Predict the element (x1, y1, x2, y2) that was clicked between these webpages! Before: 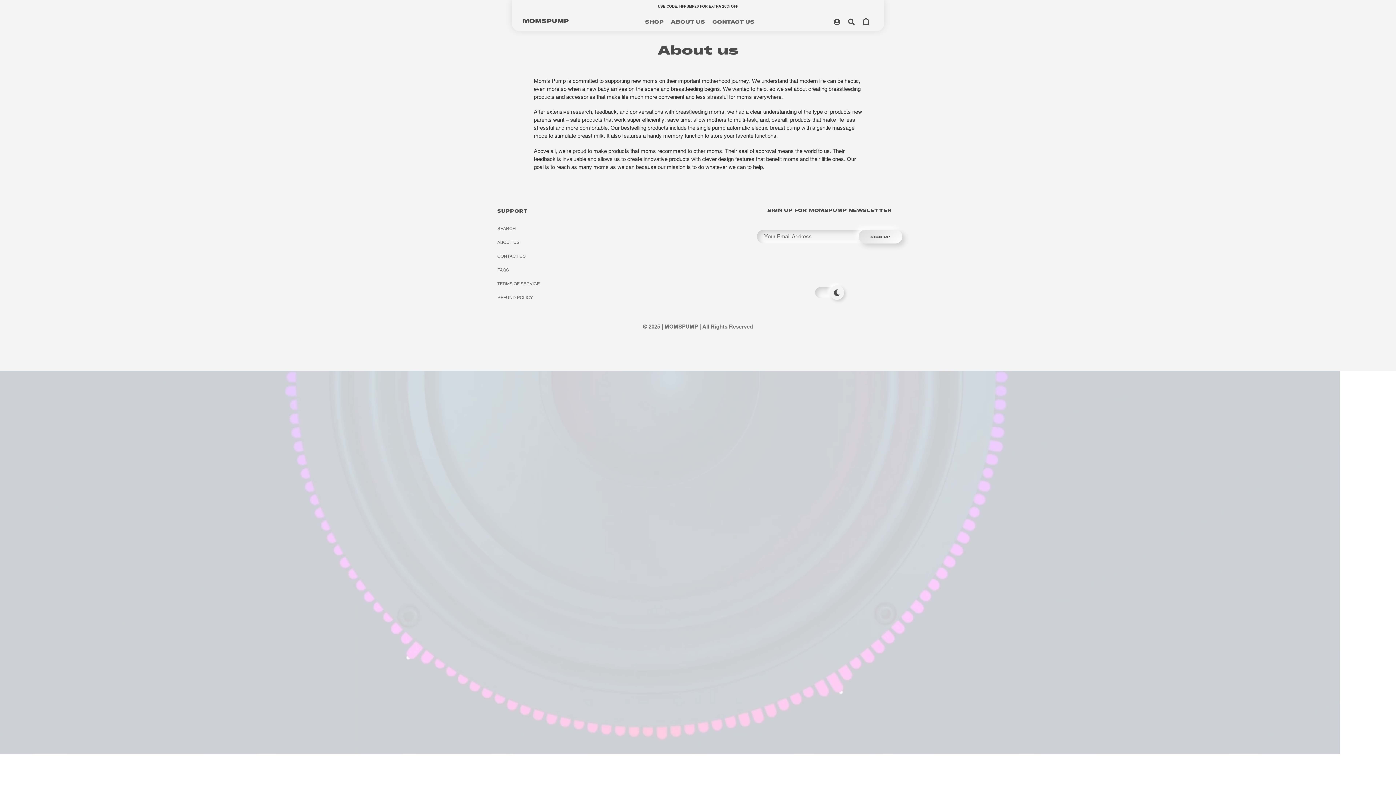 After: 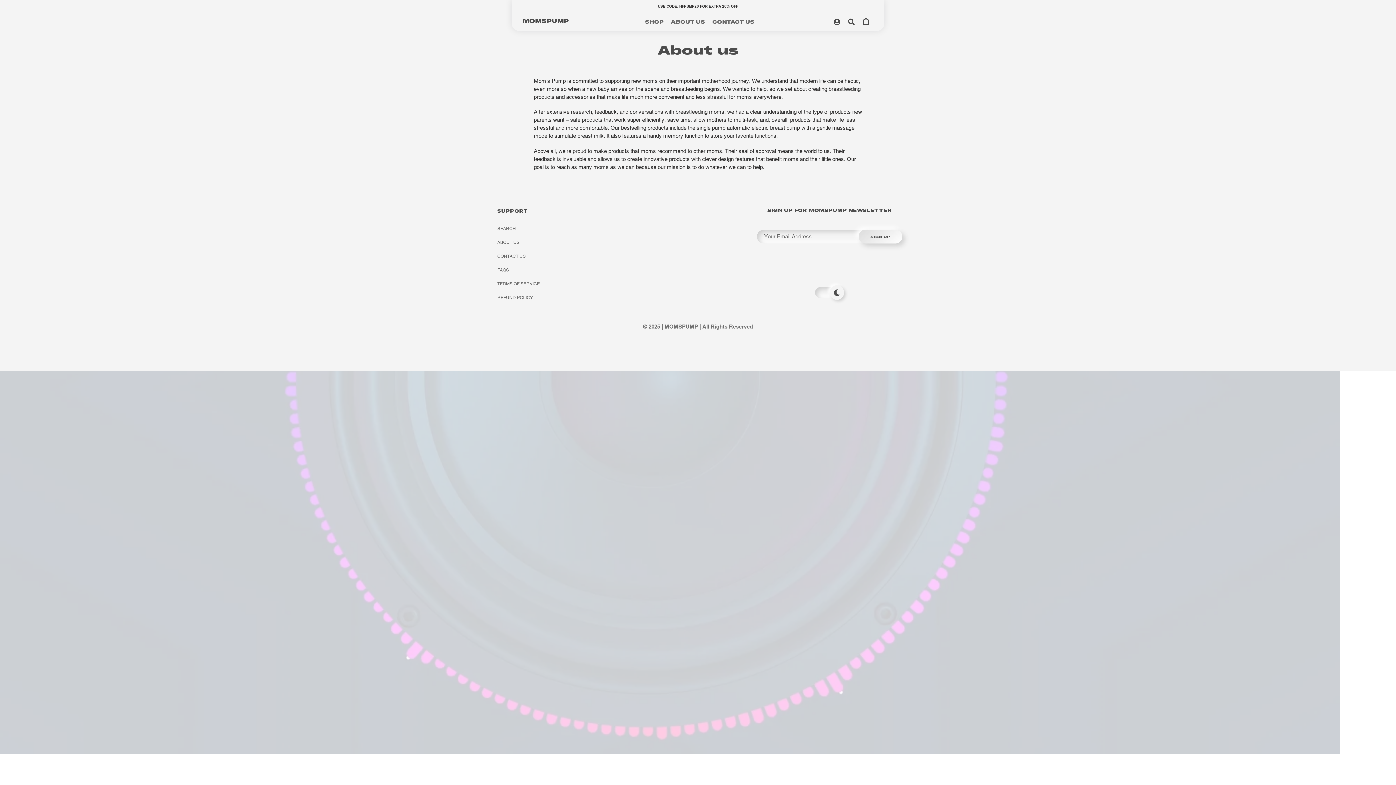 Action: bbox: (497, 207, 540, 214) label: SUPPORT